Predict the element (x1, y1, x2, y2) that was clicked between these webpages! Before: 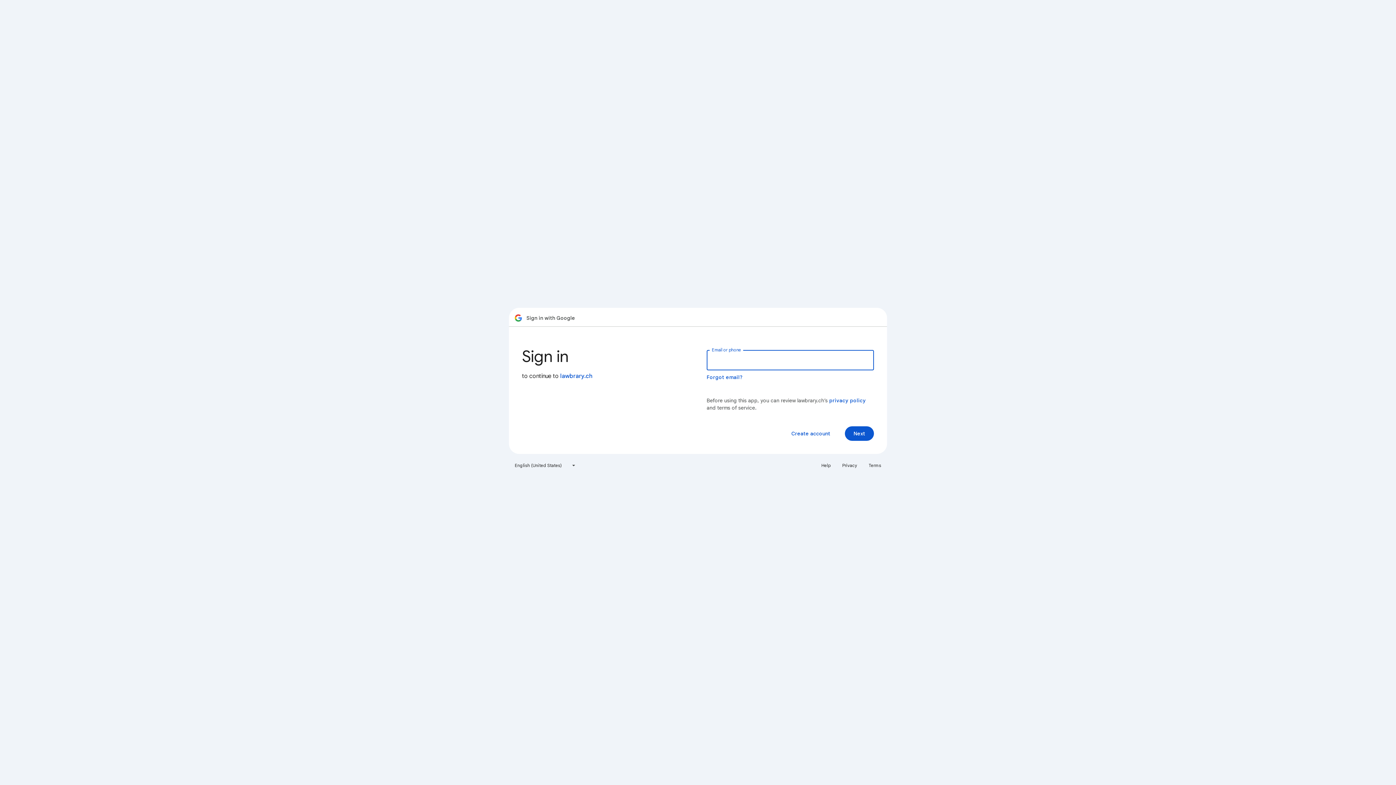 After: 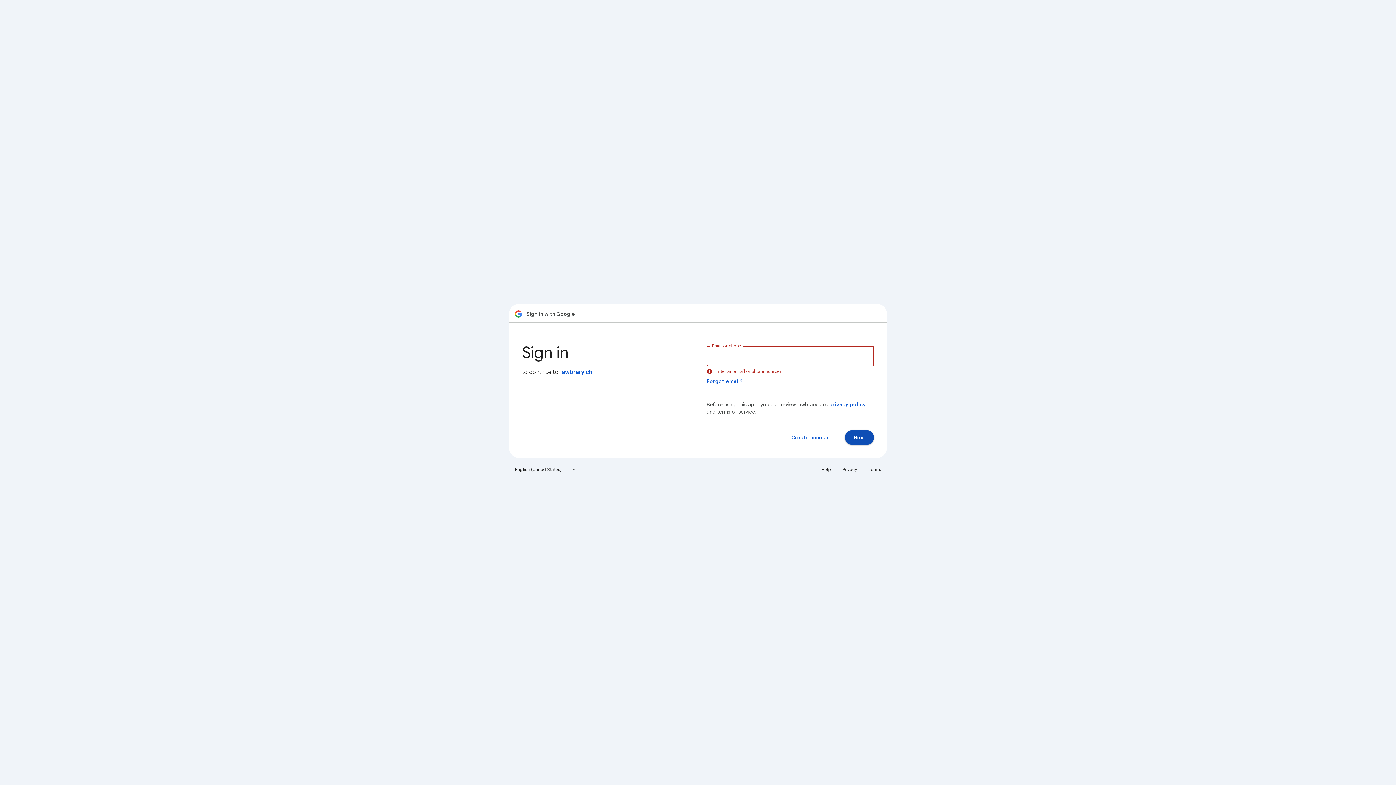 Action: bbox: (845, 426, 874, 441) label: Next